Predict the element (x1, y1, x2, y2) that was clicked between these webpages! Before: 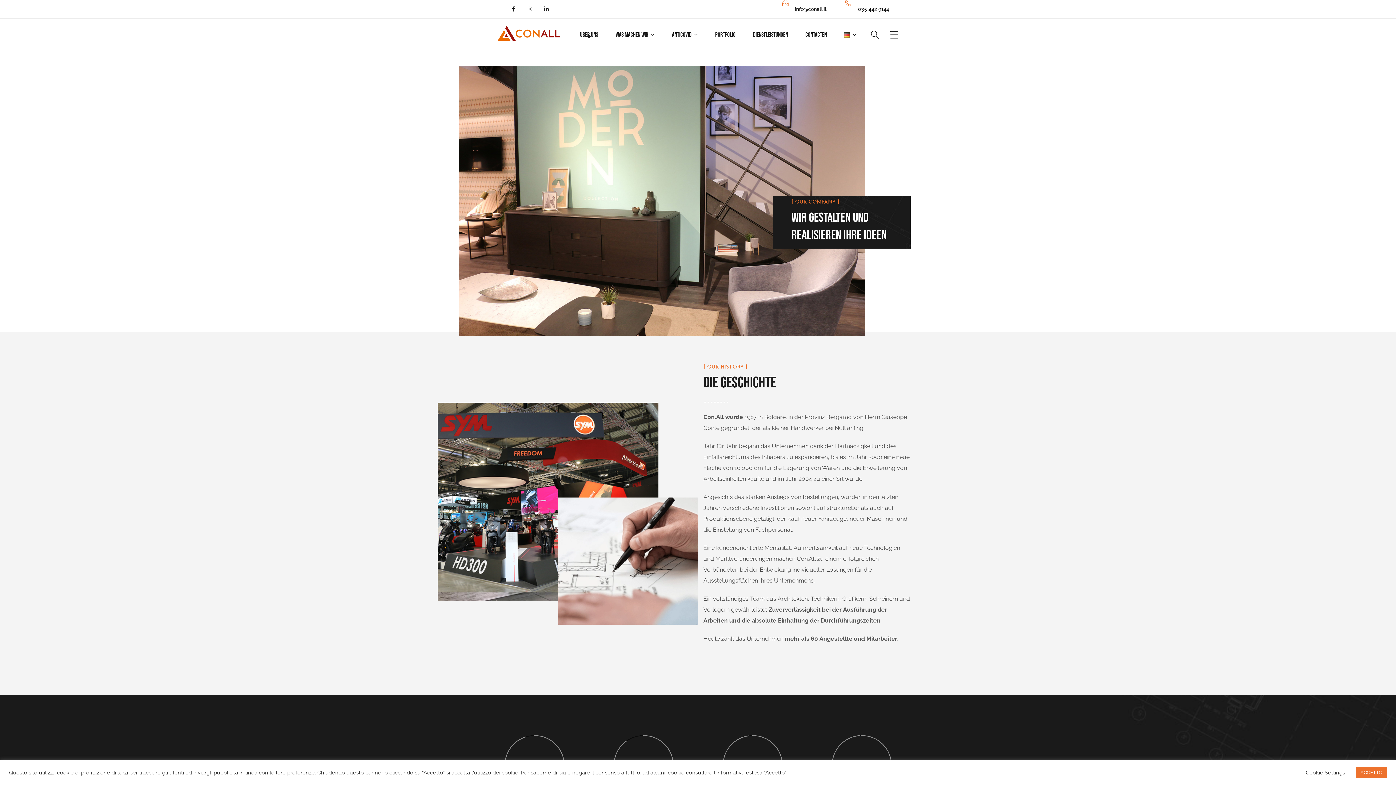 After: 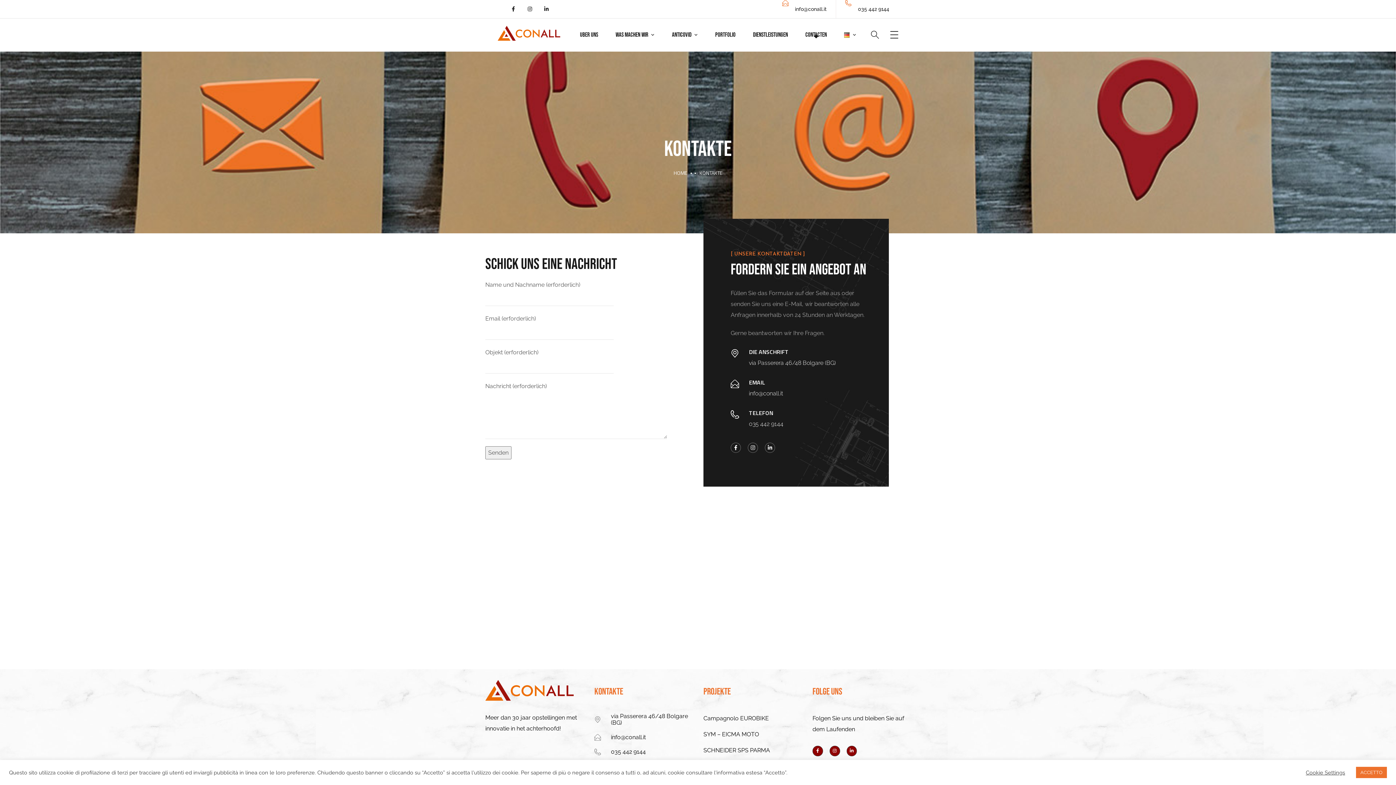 Action: label: CONTACTEN bbox: (802, 25, 827, 44)